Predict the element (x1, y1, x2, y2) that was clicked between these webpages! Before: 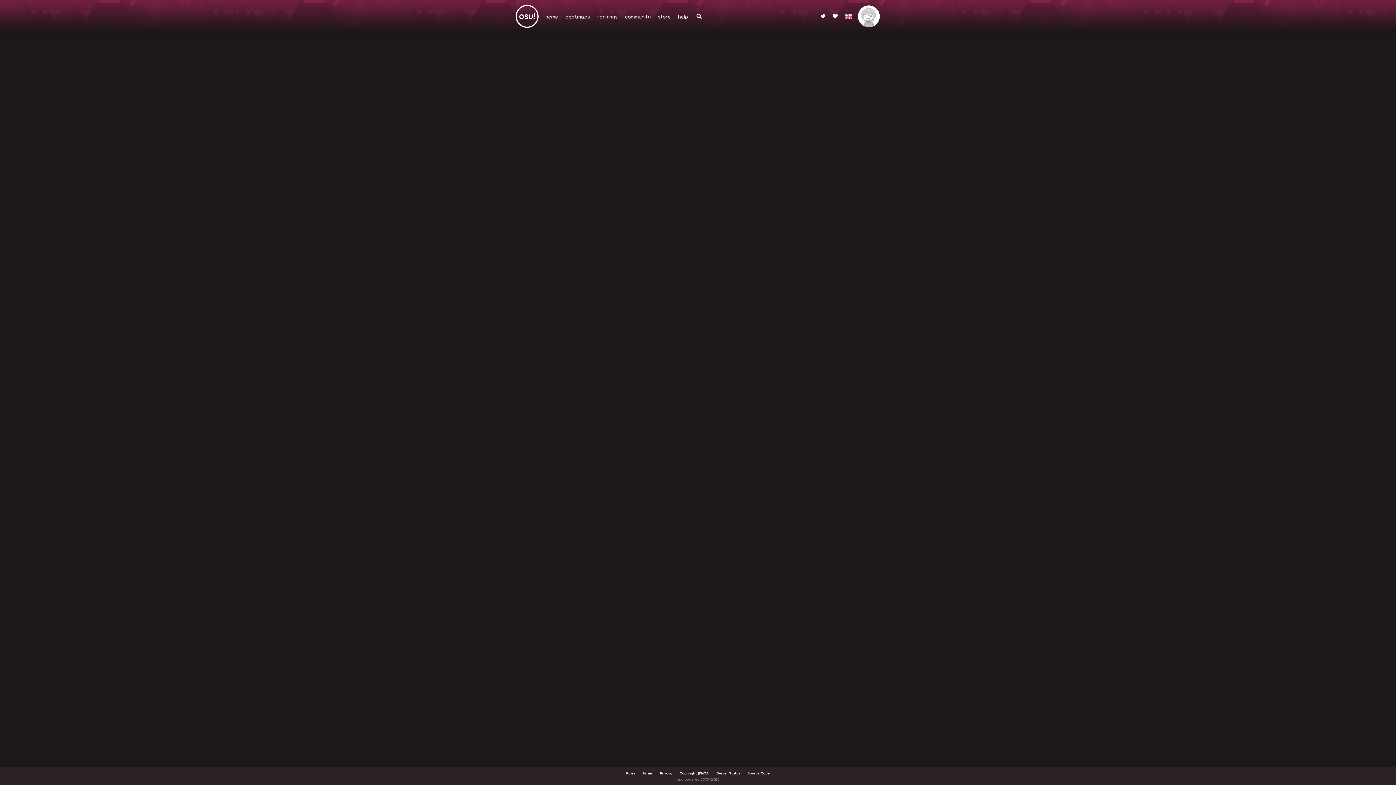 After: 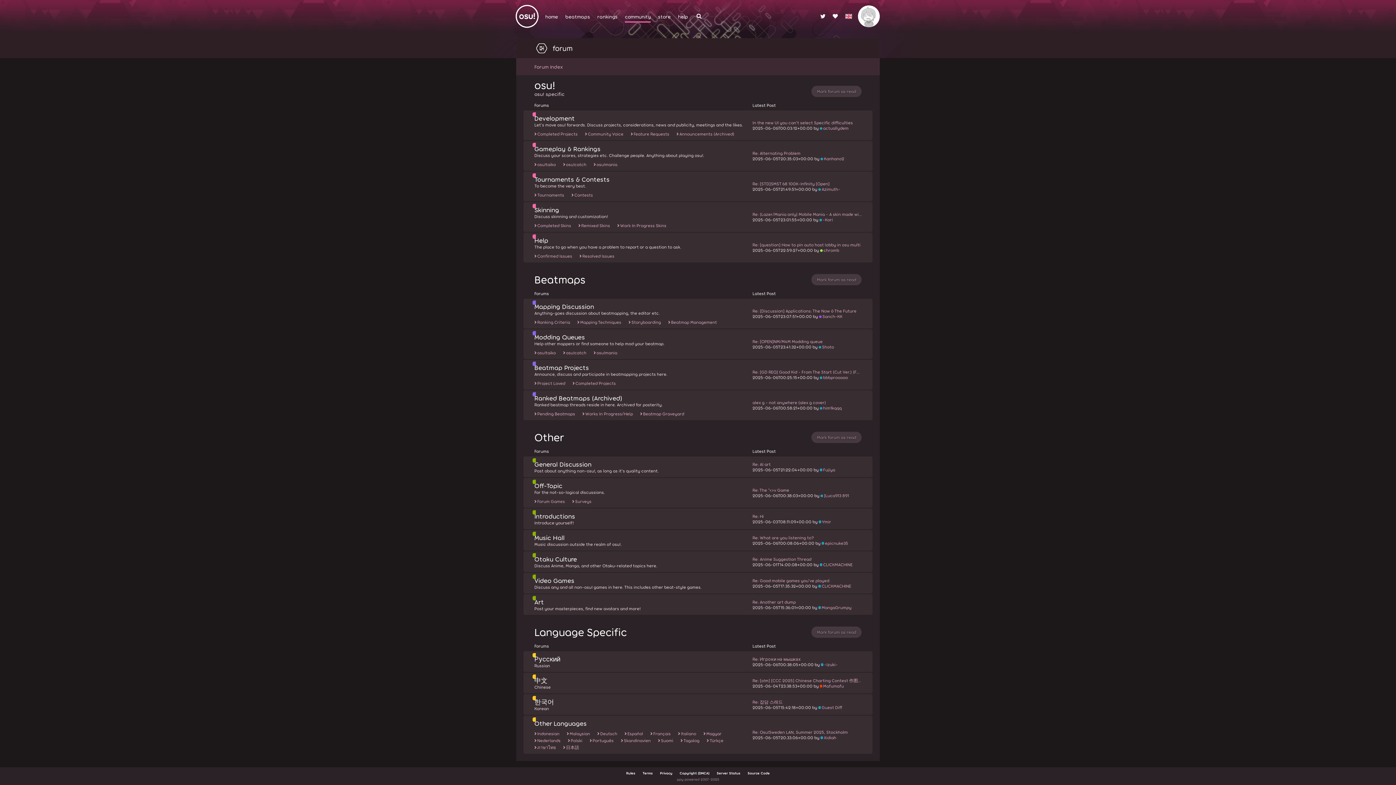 Action: label: community bbox: (621, 0, 654, 32)